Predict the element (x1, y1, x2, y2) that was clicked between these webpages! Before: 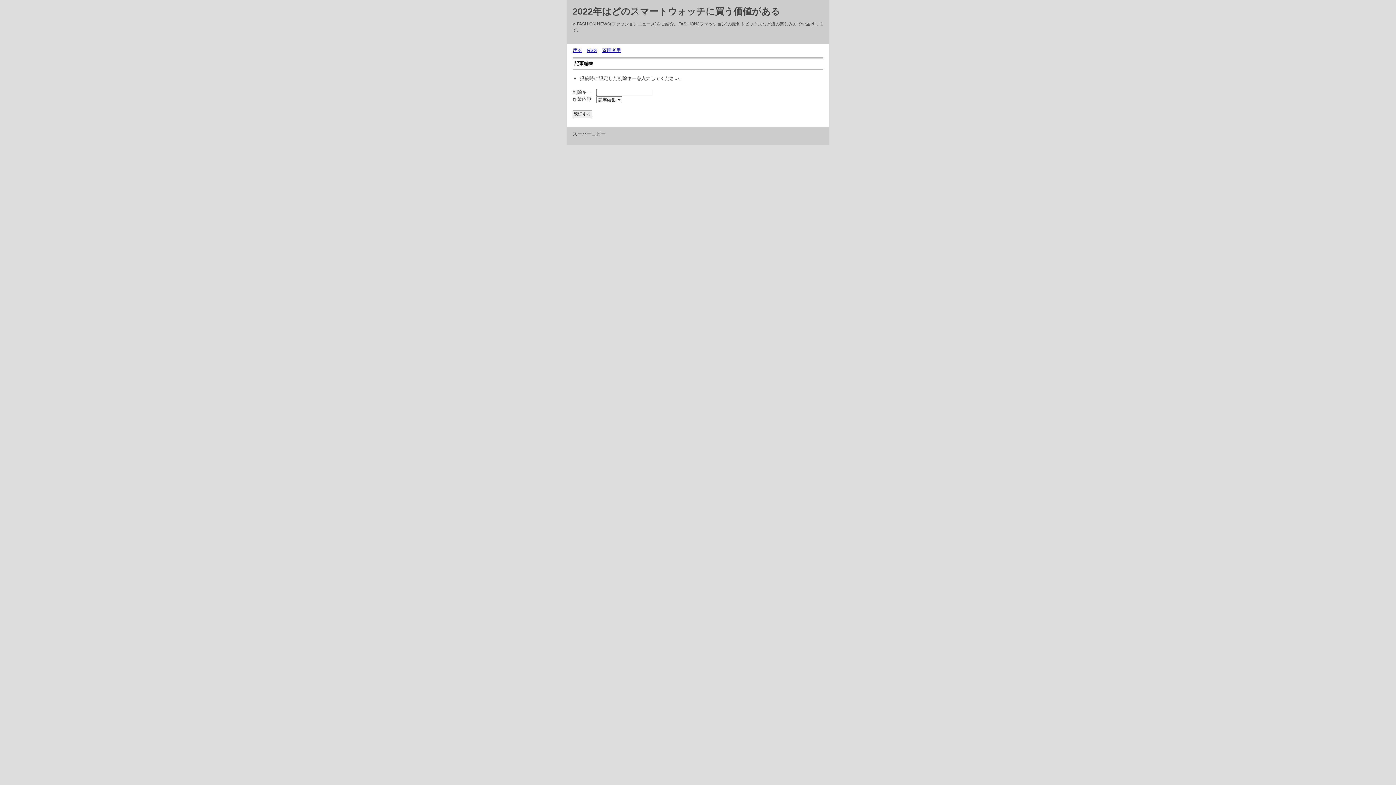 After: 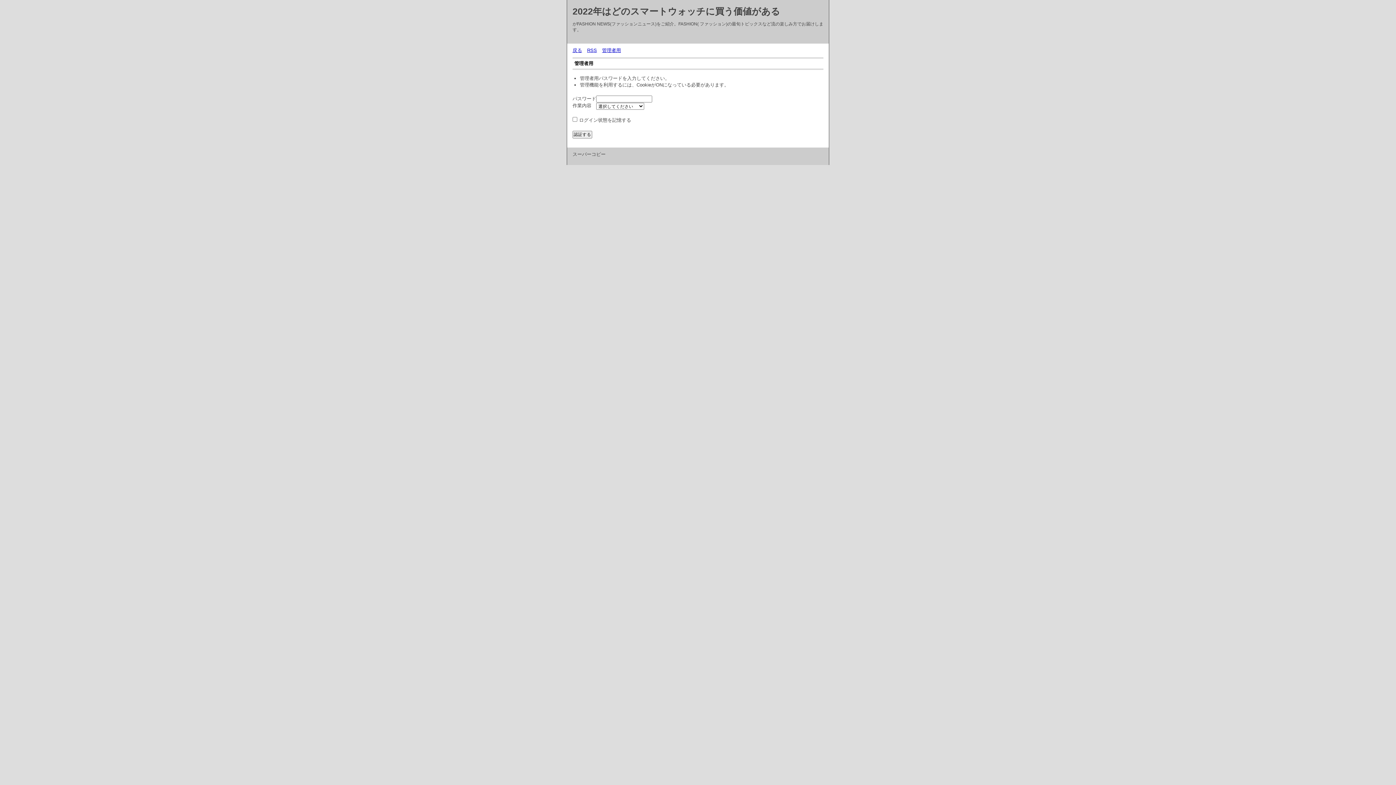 Action: label: 管理者用 bbox: (602, 47, 621, 53)